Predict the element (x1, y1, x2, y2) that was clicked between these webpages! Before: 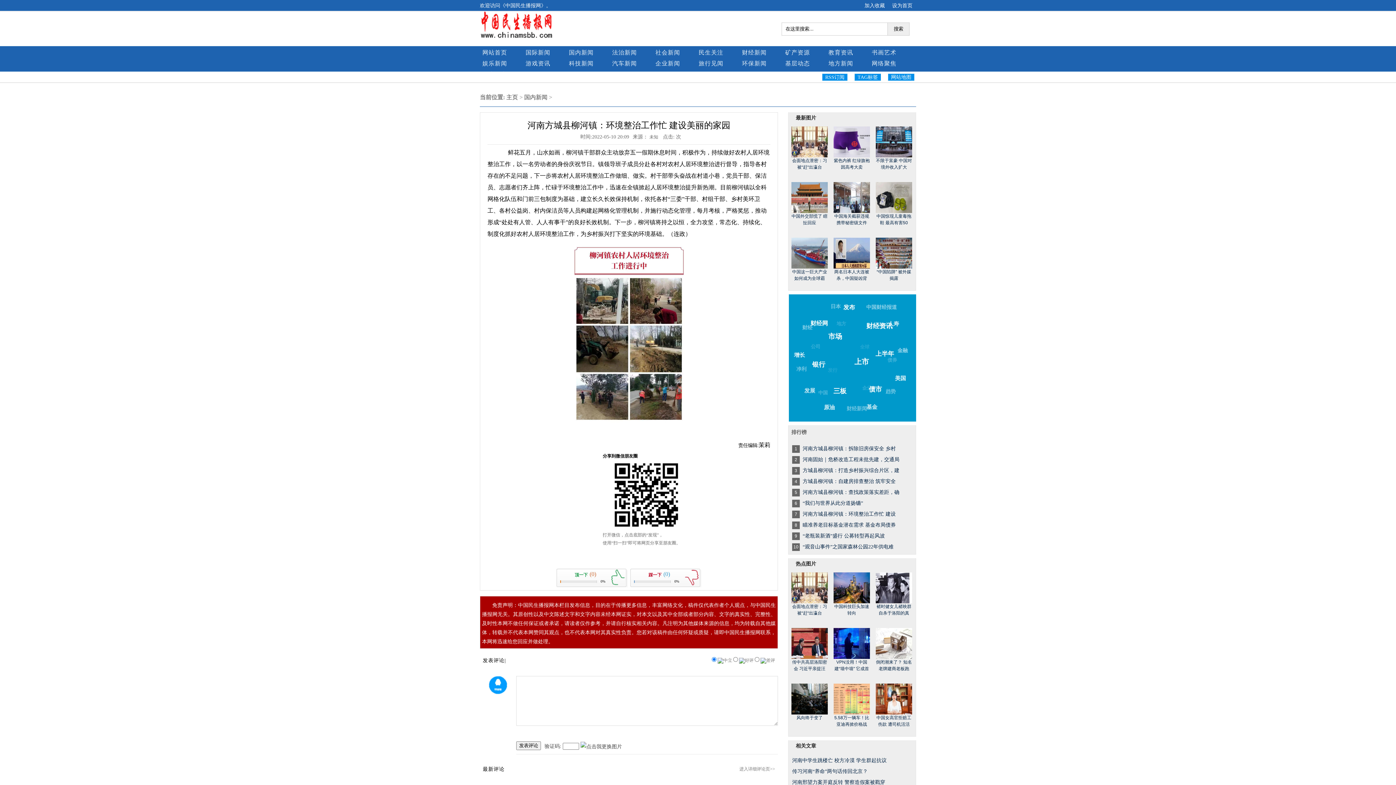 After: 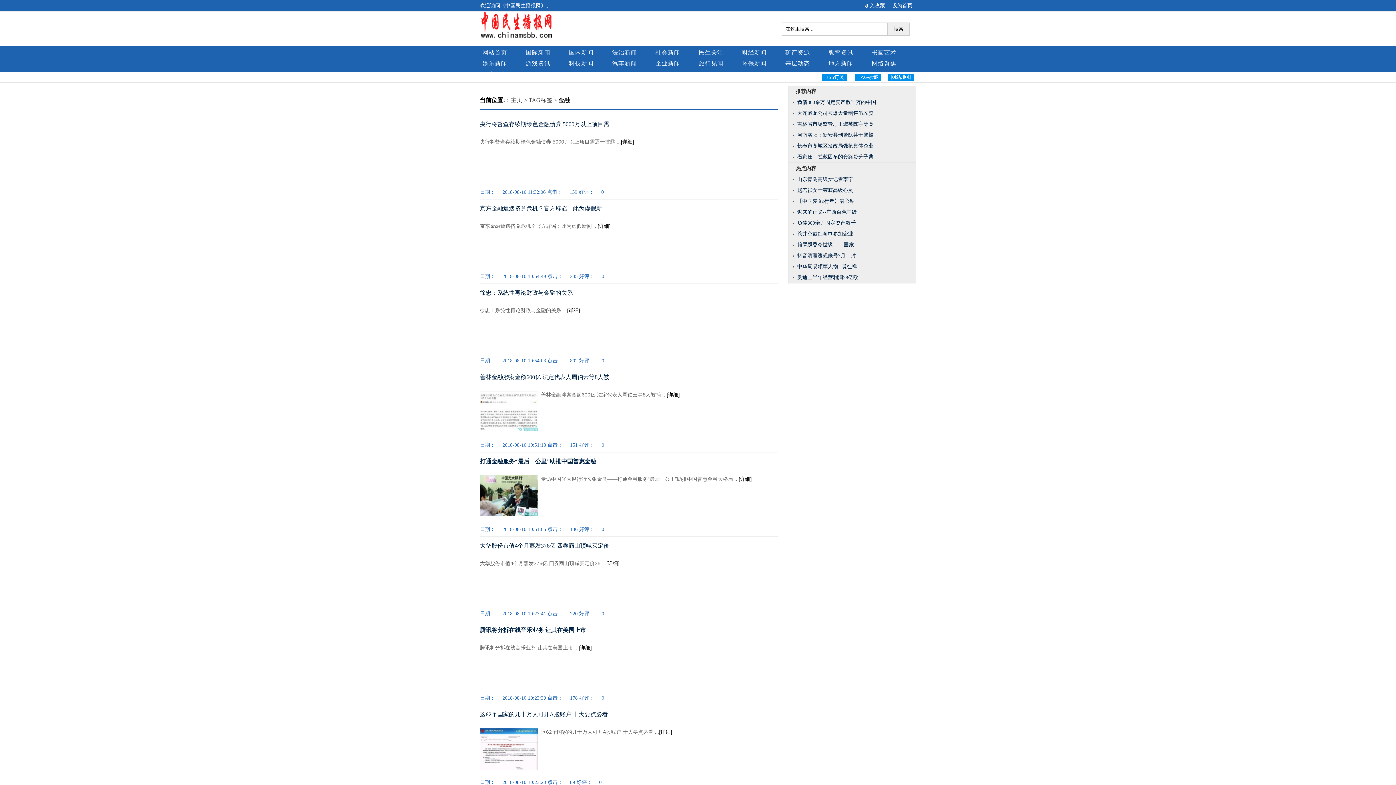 Action: bbox: (893, 349, 907, 357) label: 金融